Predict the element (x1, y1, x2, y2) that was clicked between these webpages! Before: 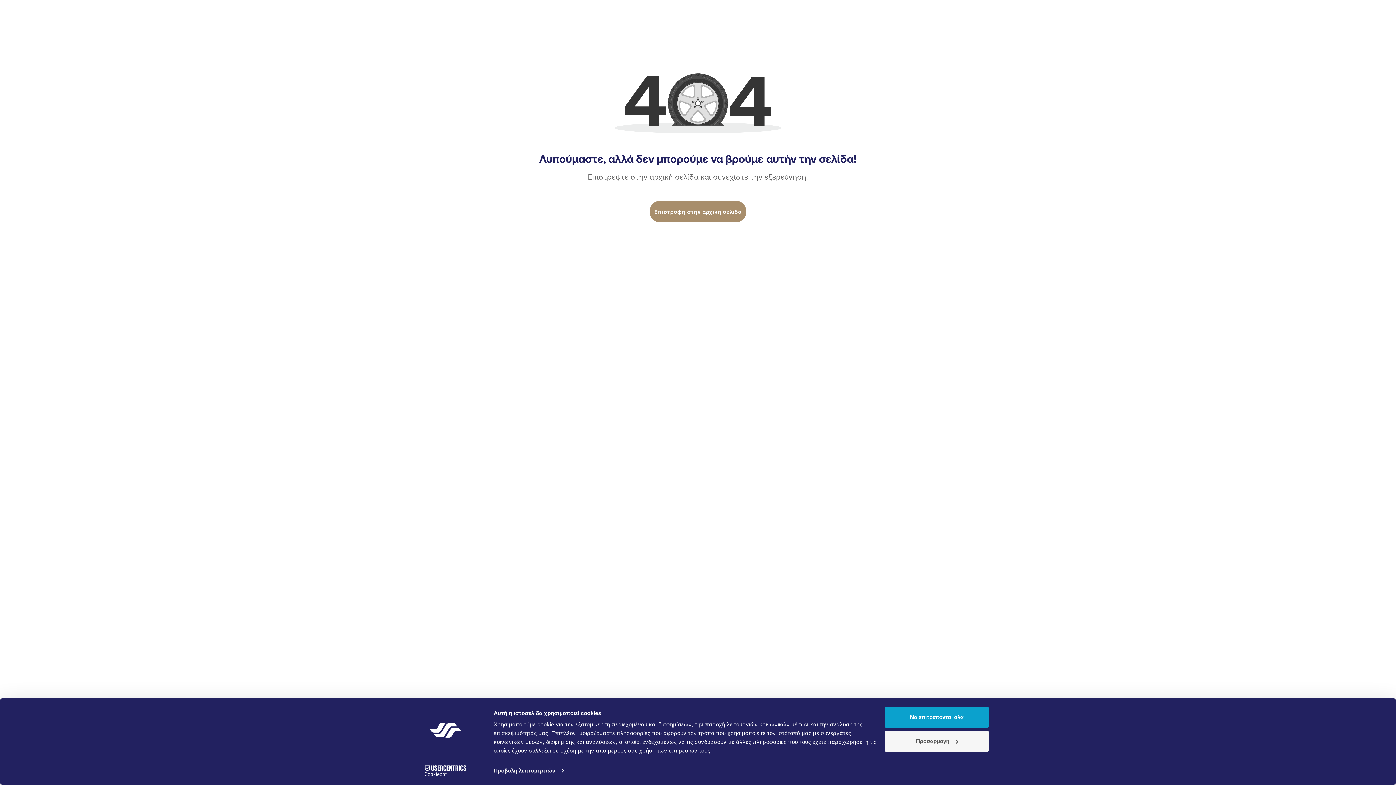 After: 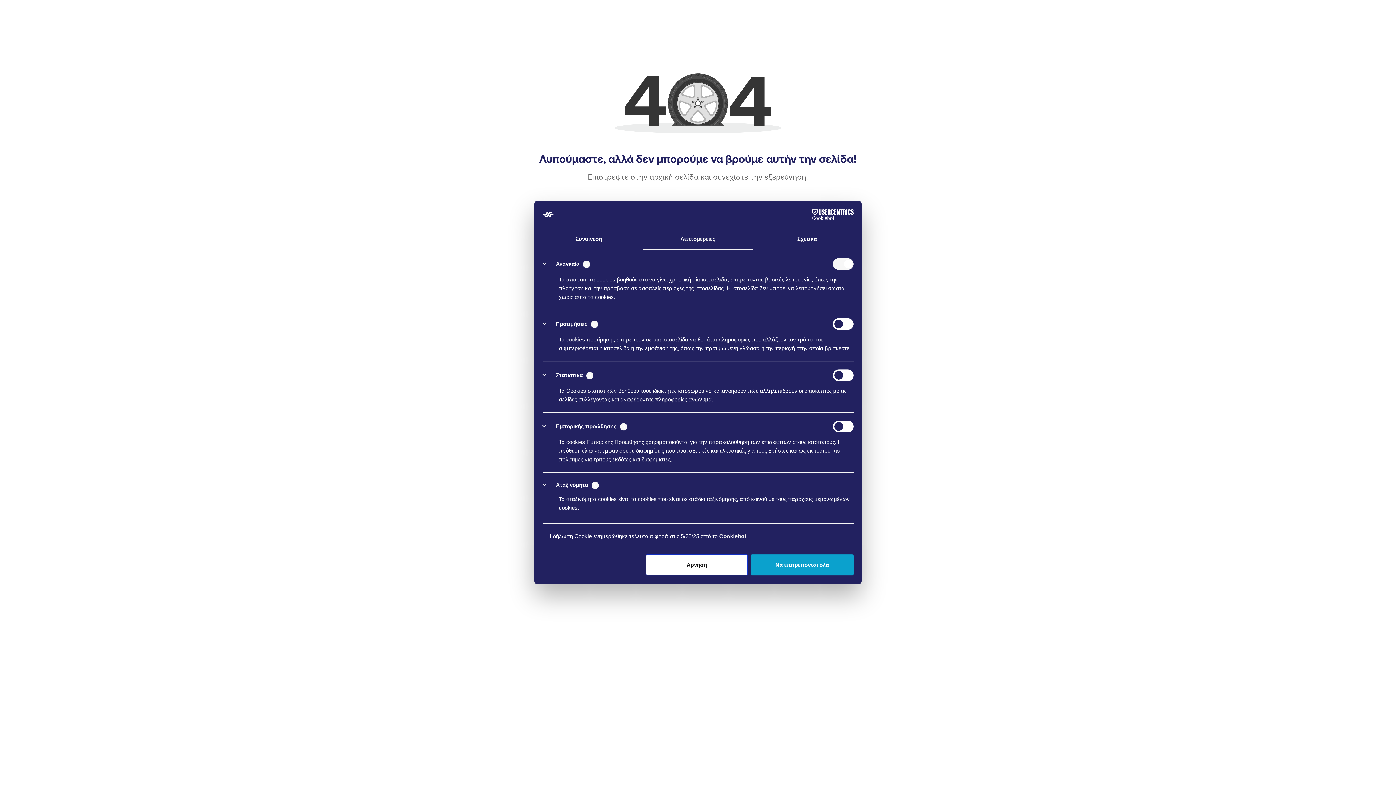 Action: bbox: (885, 731, 989, 752) label: Προσαρμογή